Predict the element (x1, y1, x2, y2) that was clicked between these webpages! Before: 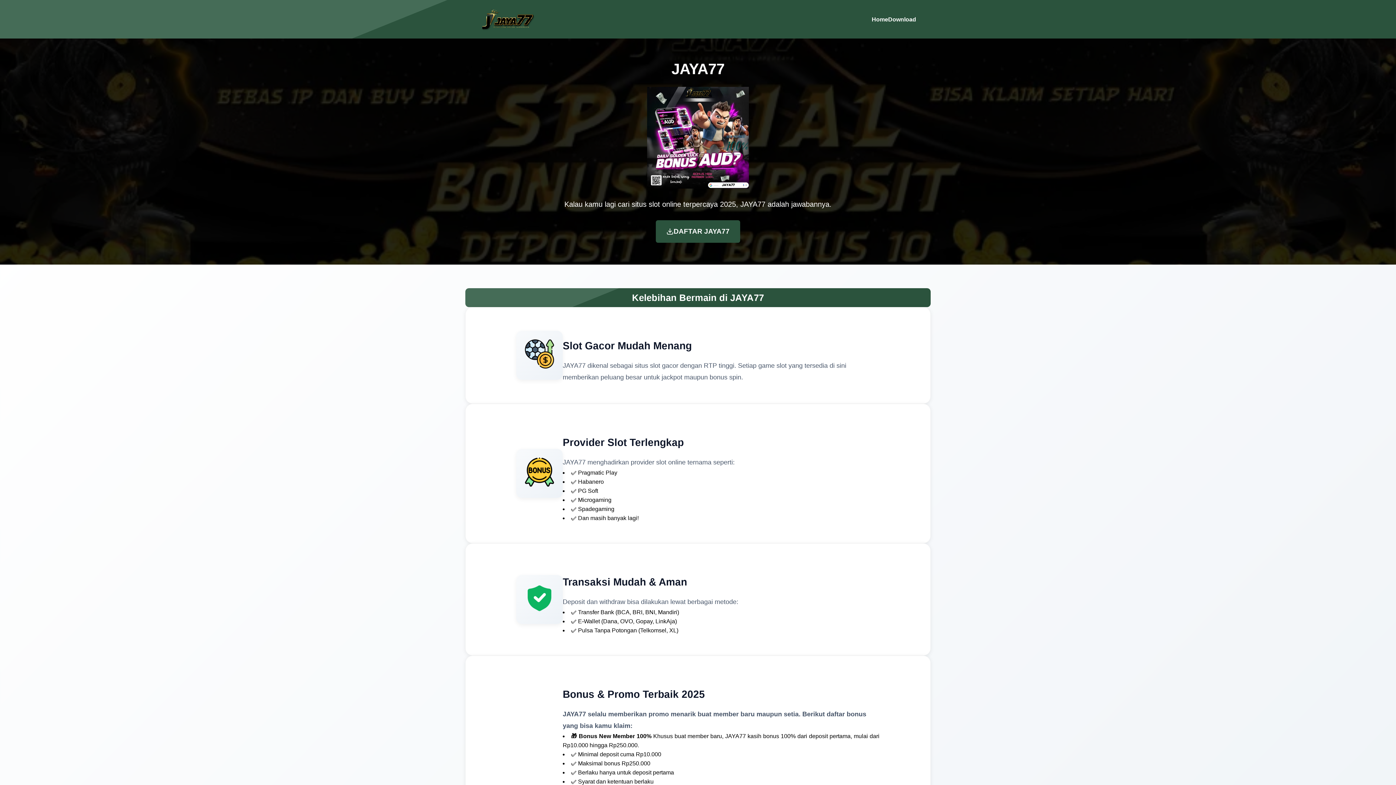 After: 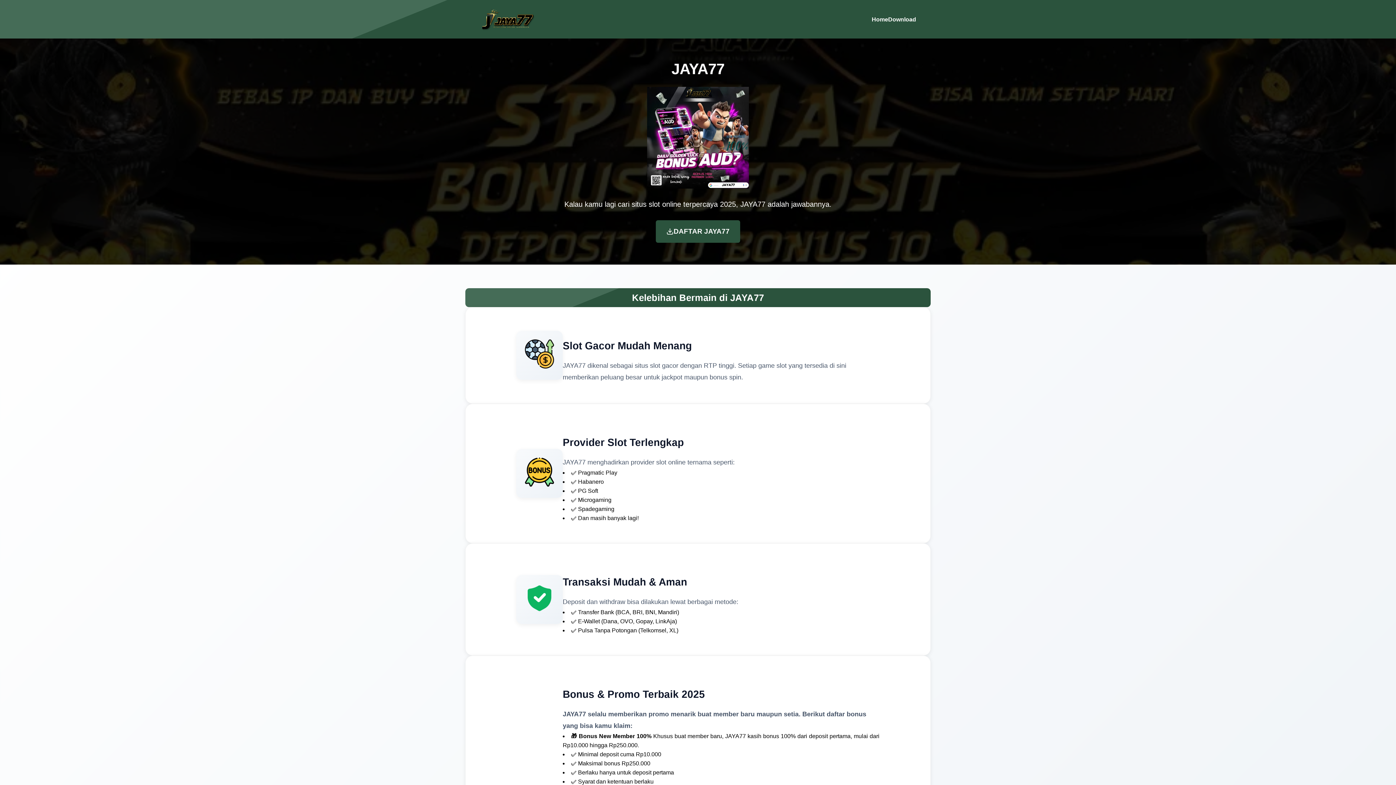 Action: bbox: (480, 8, 534, 30)